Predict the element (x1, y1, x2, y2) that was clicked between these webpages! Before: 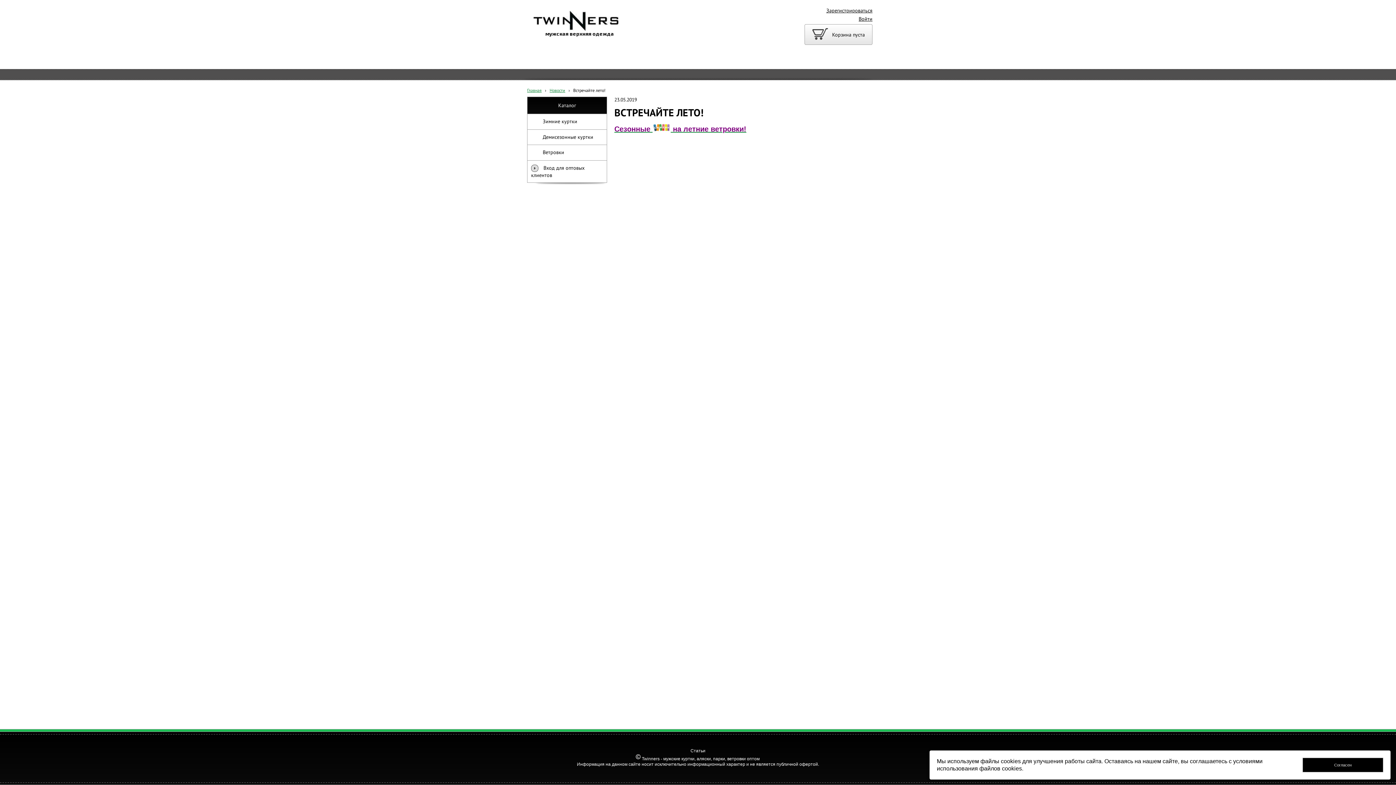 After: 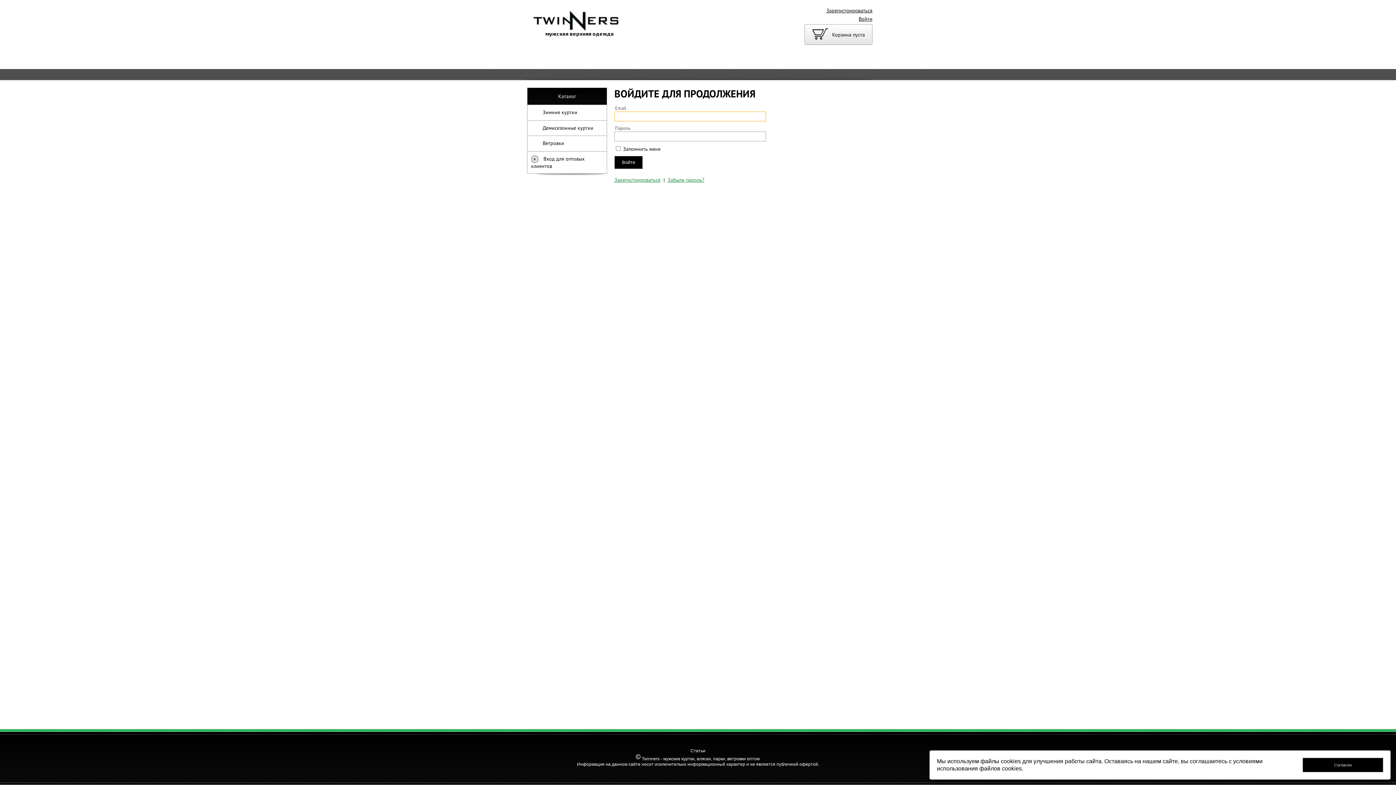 Action: bbox: (527, 160, 607, 182) label:  Вход для оптовых клиентов